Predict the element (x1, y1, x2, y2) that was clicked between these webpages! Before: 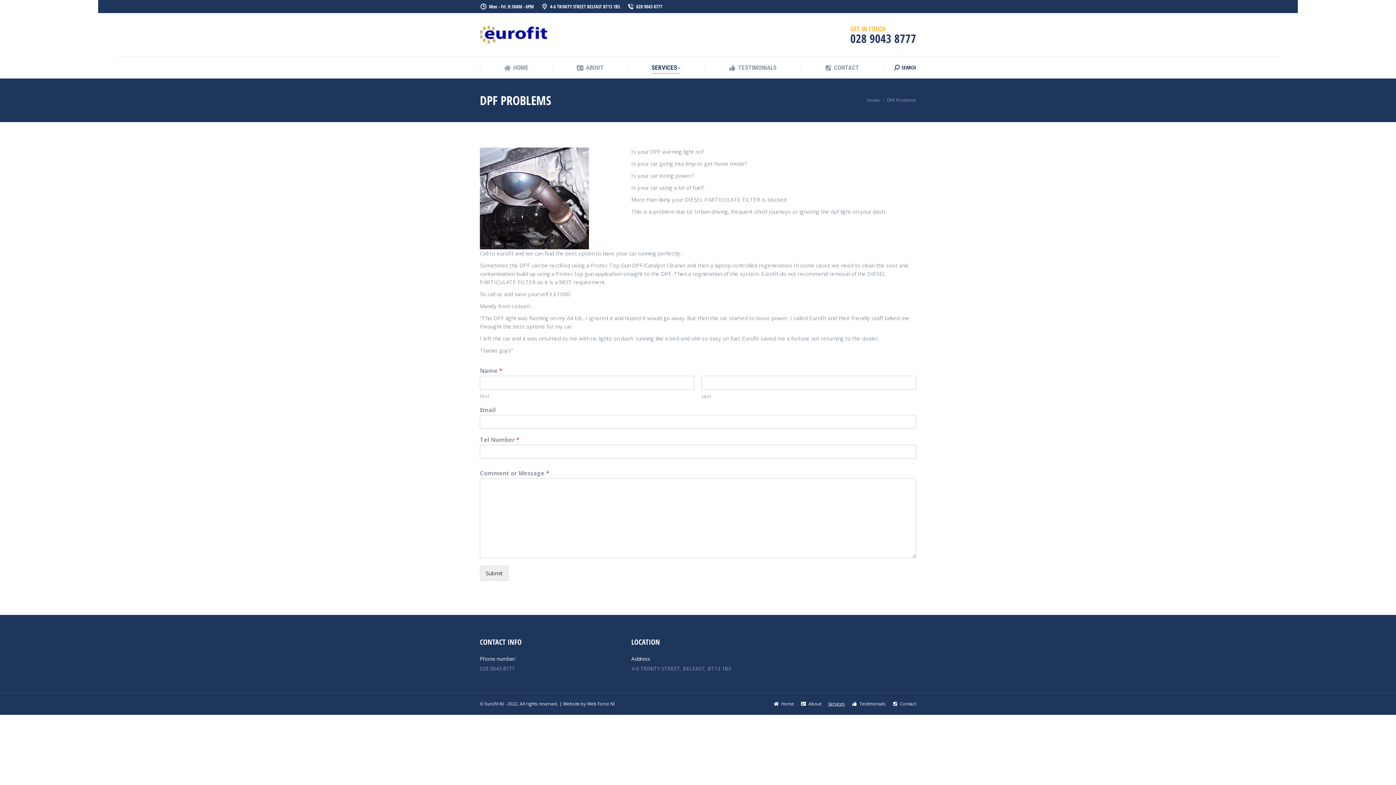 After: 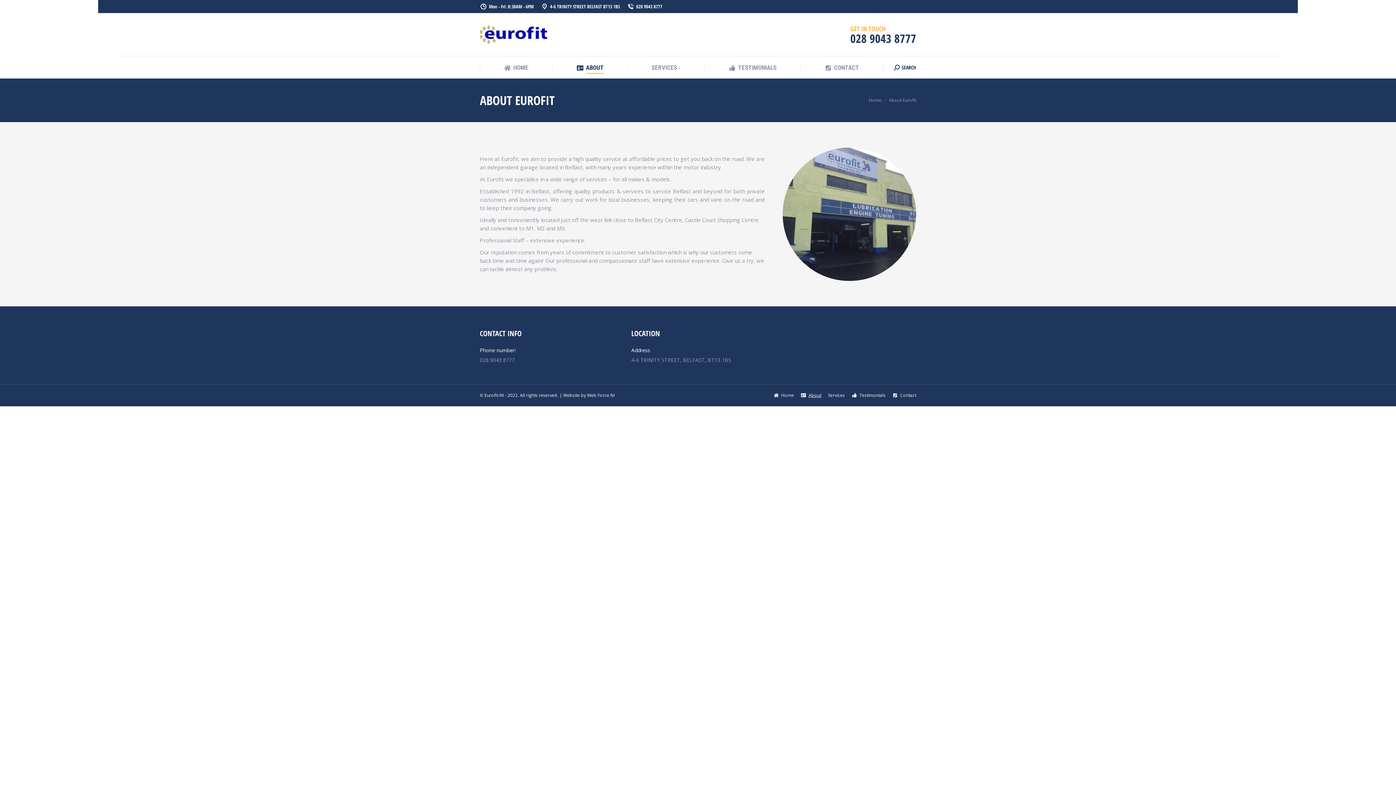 Action: bbox: (576, 62, 603, 73) label: ABOUT